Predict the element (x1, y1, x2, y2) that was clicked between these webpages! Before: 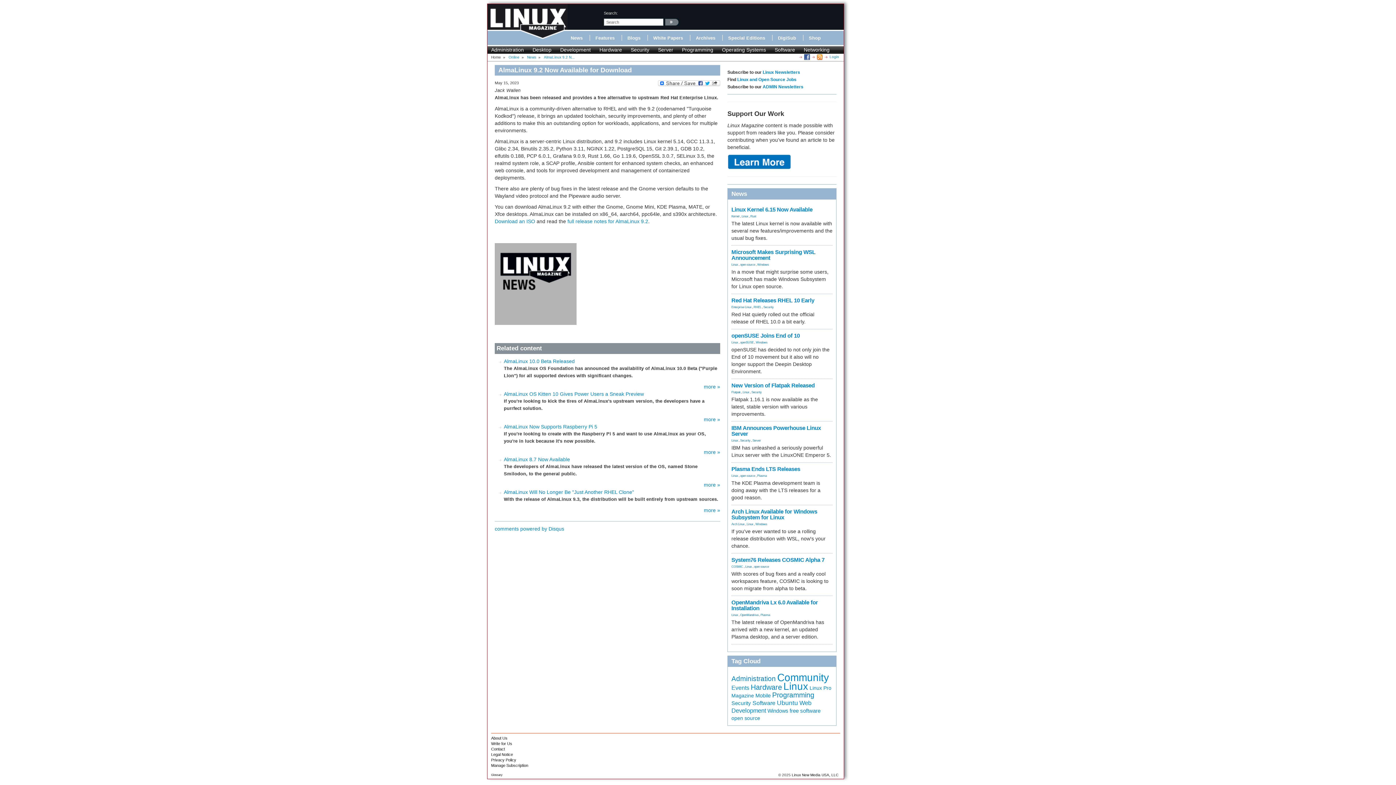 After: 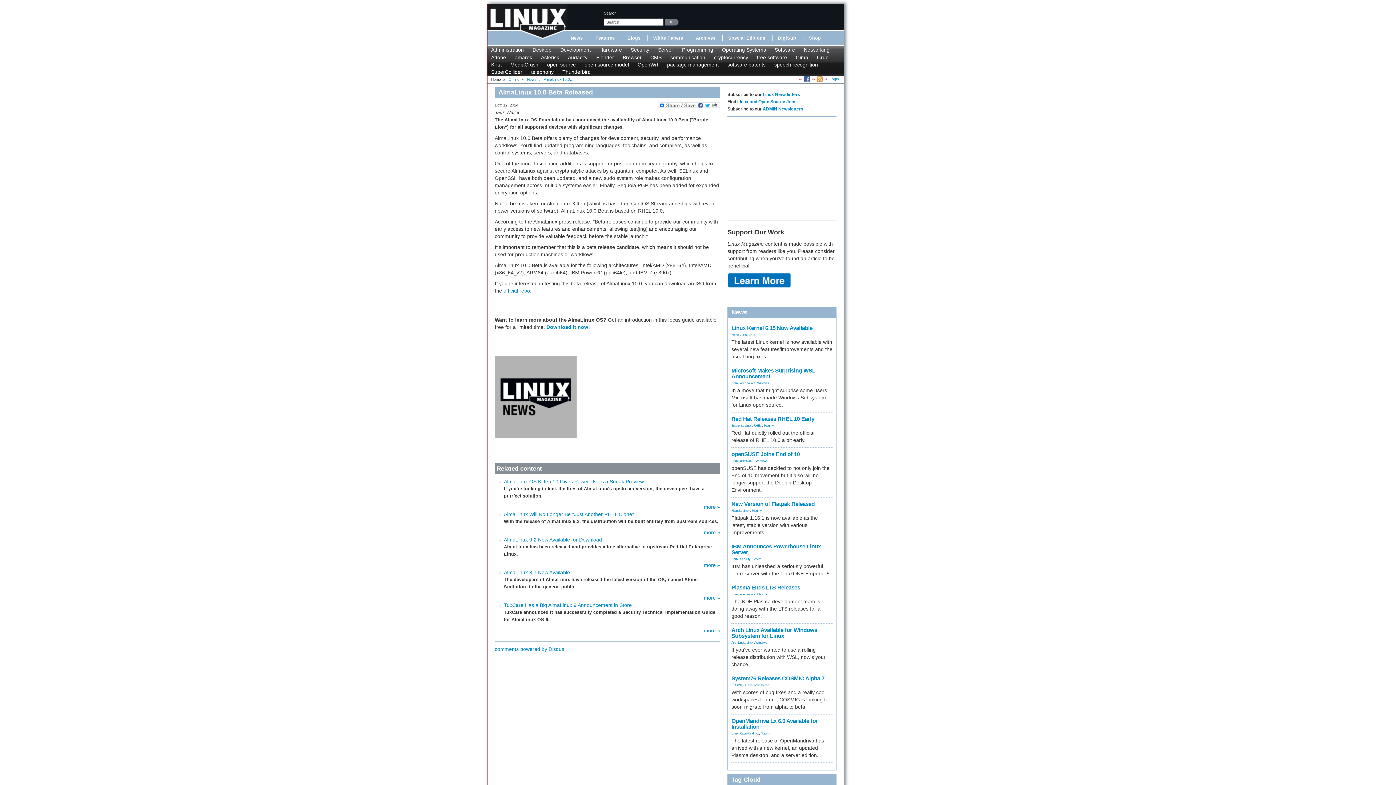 Action: label: more » bbox: (704, 384, 720, 389)